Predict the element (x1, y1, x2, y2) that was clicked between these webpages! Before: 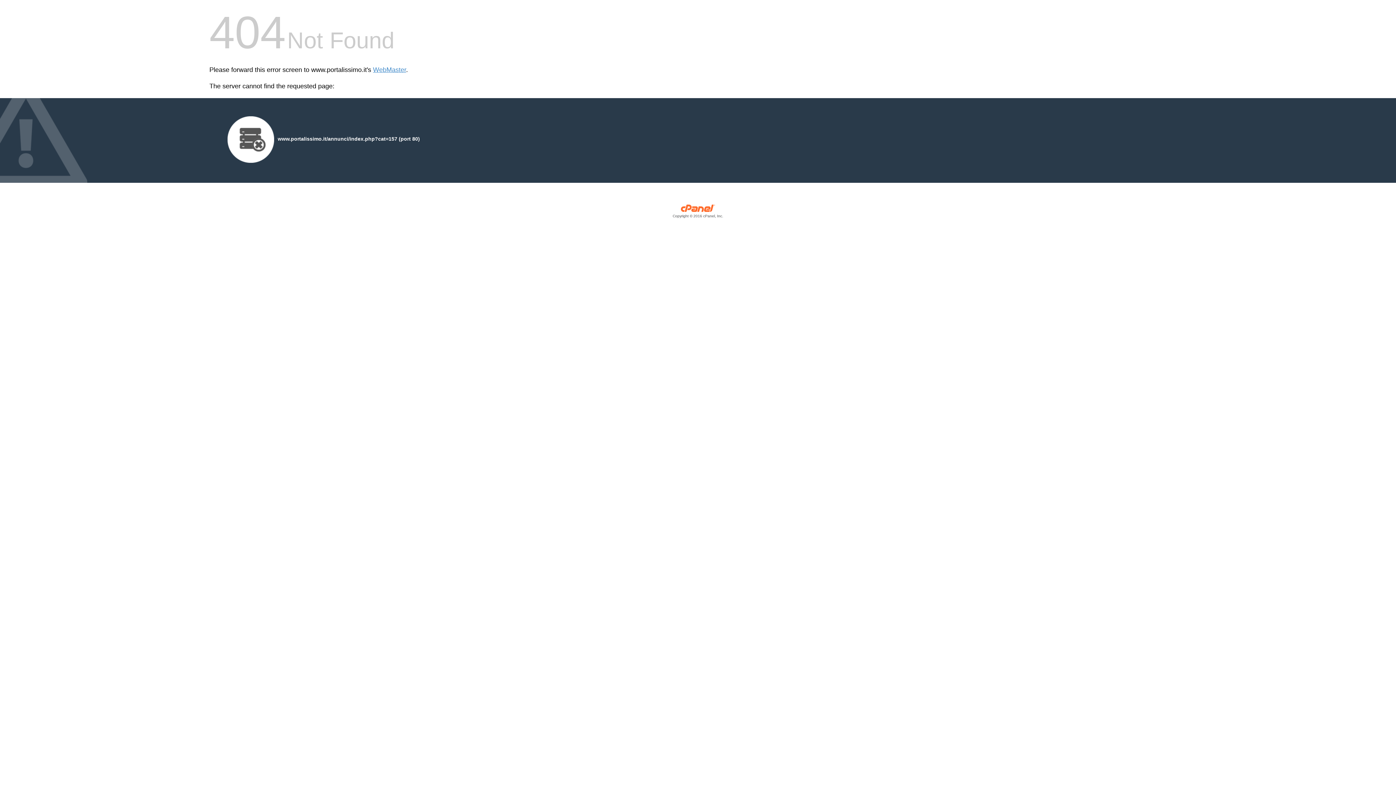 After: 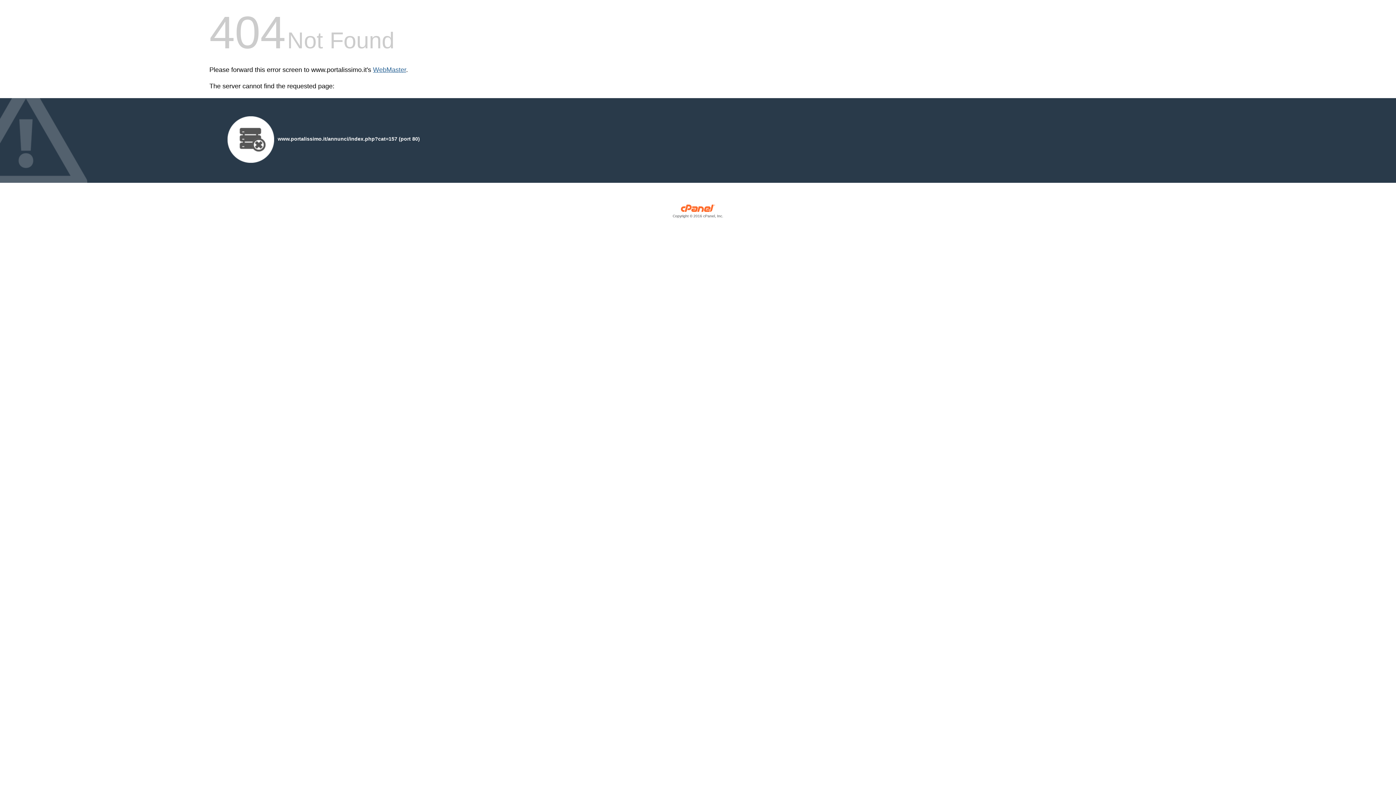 Action: bbox: (373, 66, 406, 73) label: WebMaster